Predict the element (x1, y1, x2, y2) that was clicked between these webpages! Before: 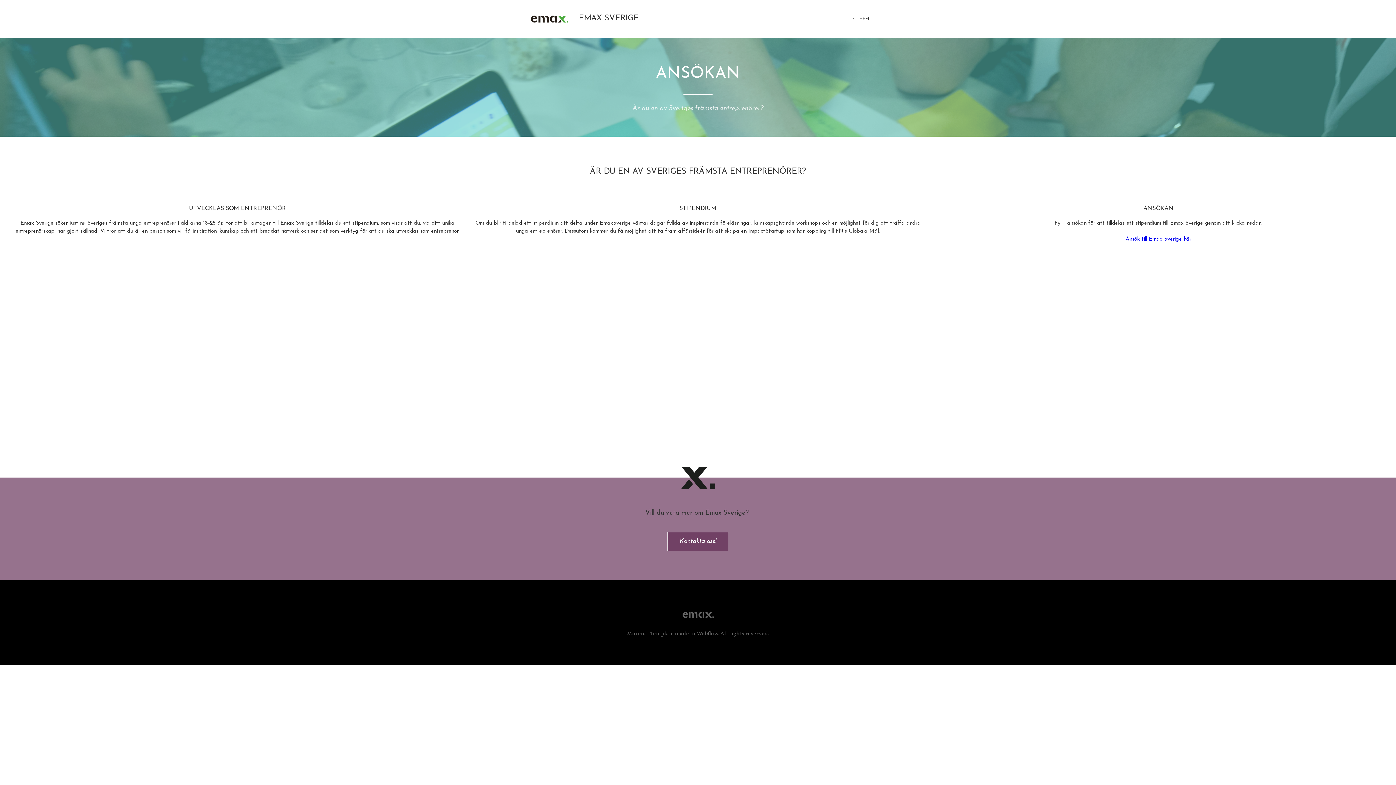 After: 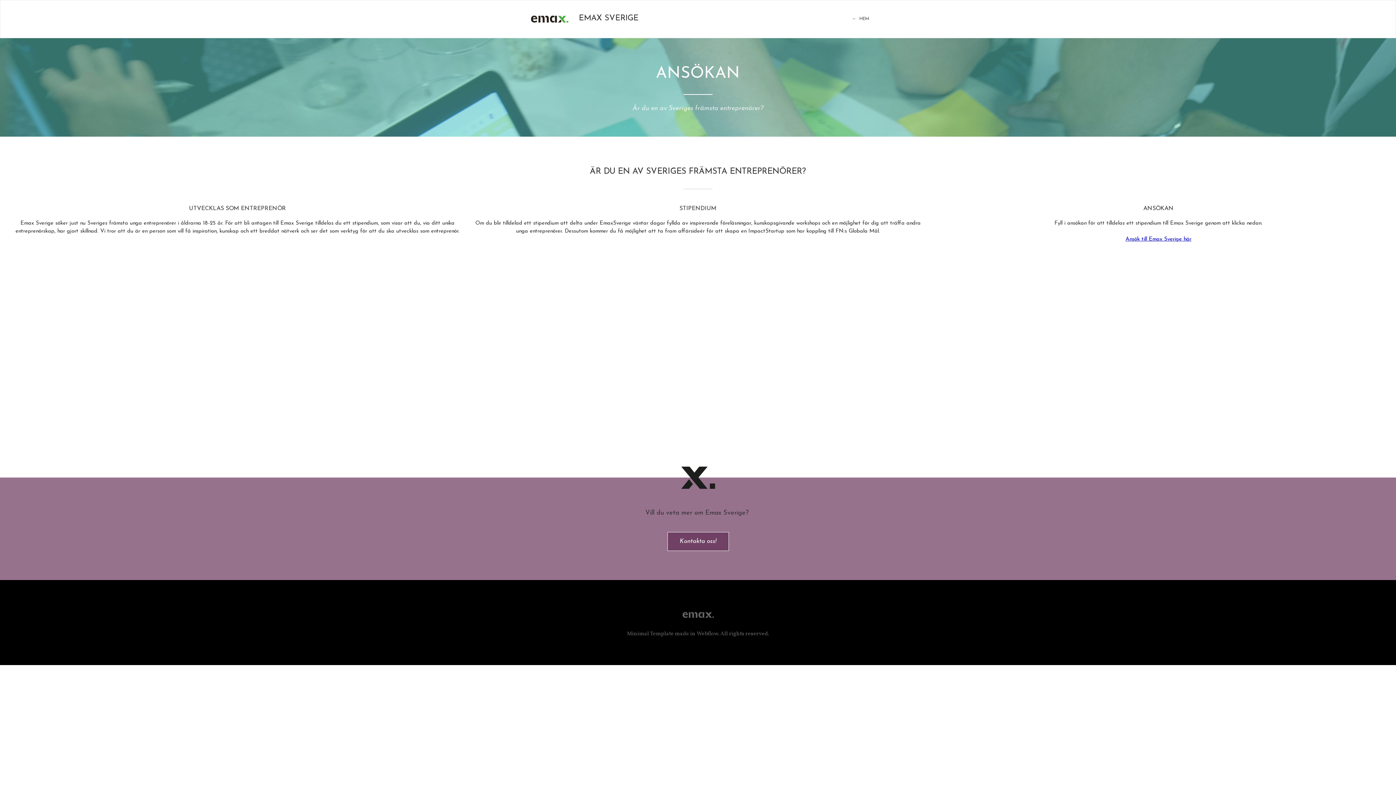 Action: bbox: (1125, 236, 1191, 242) label: Ansök till Emax Sverige här